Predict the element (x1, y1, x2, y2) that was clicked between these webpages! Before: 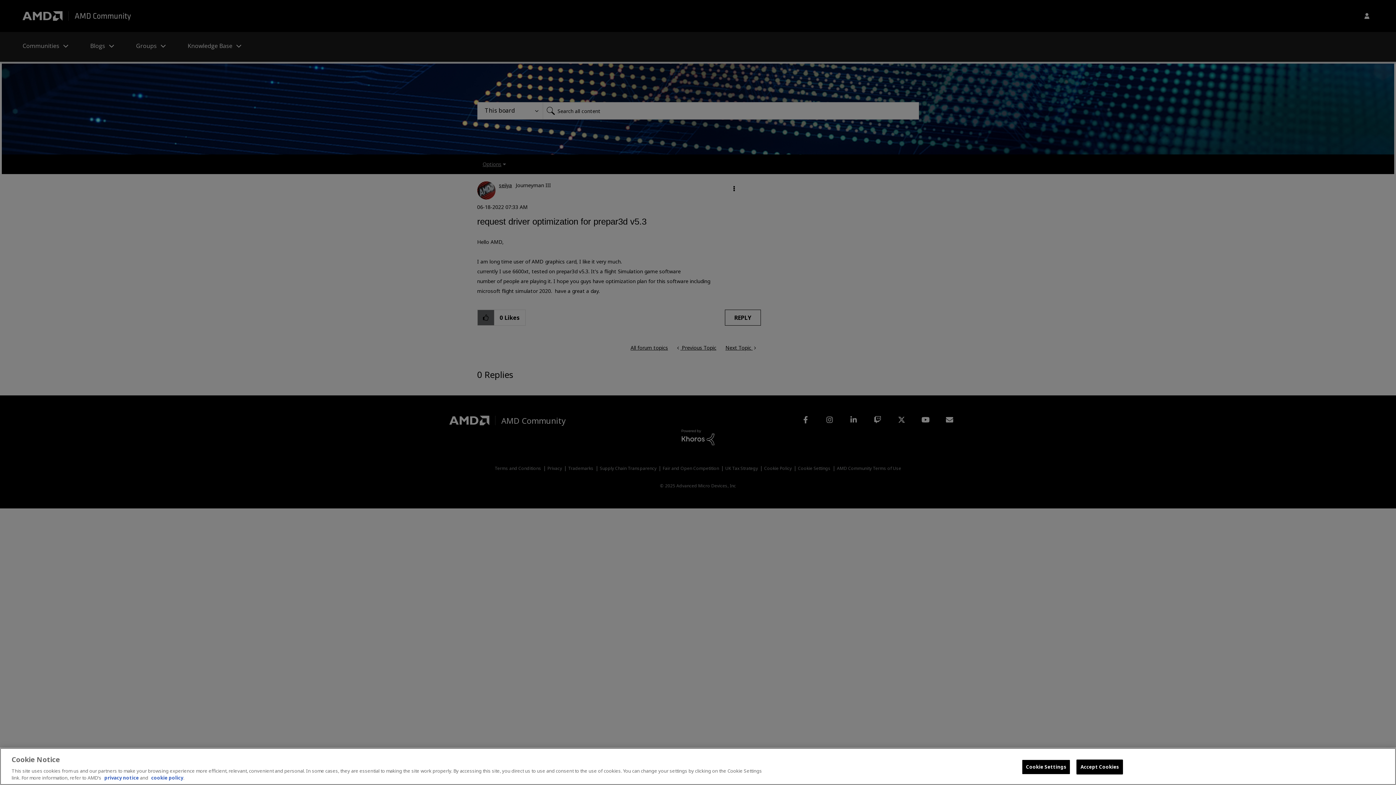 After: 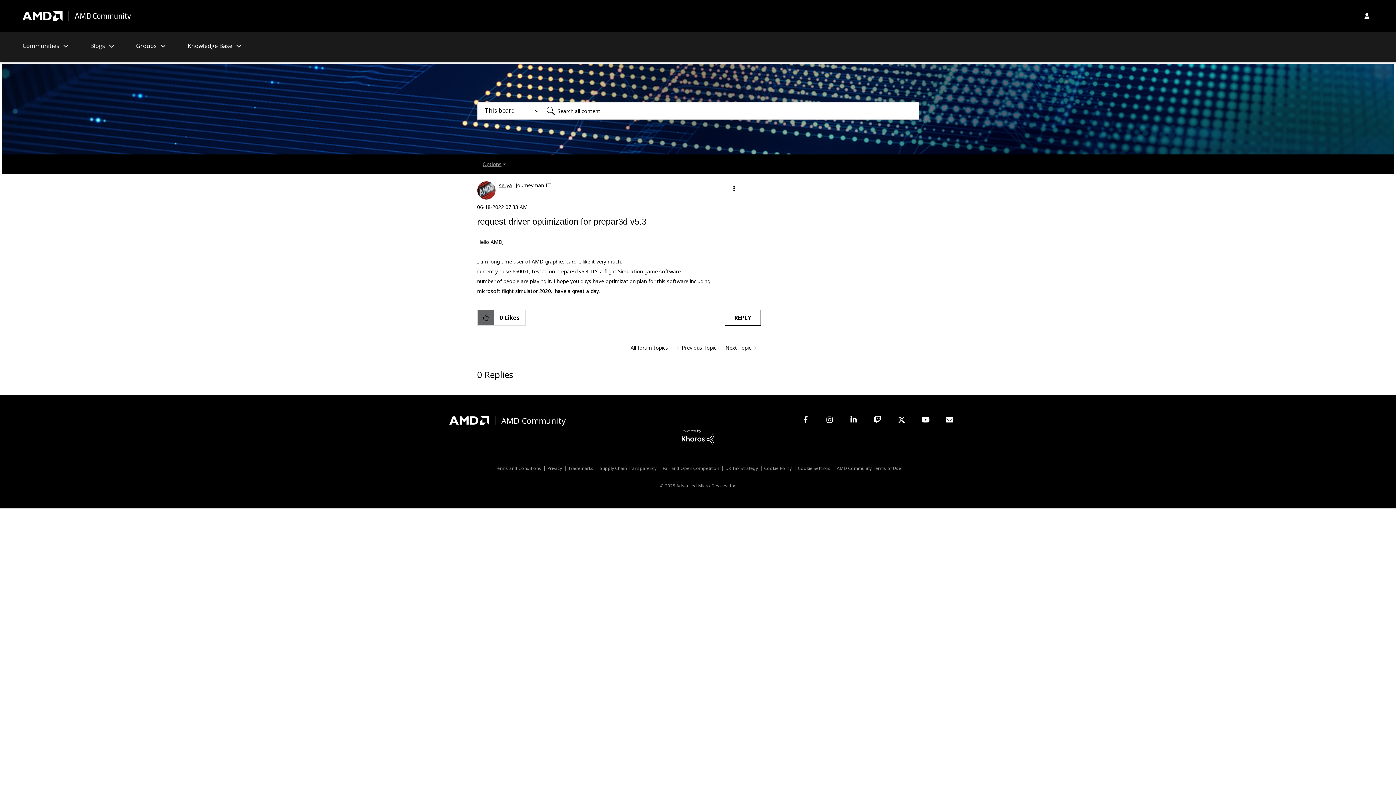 Action: bbox: (1076, 760, 1123, 774) label: Accept Cookies